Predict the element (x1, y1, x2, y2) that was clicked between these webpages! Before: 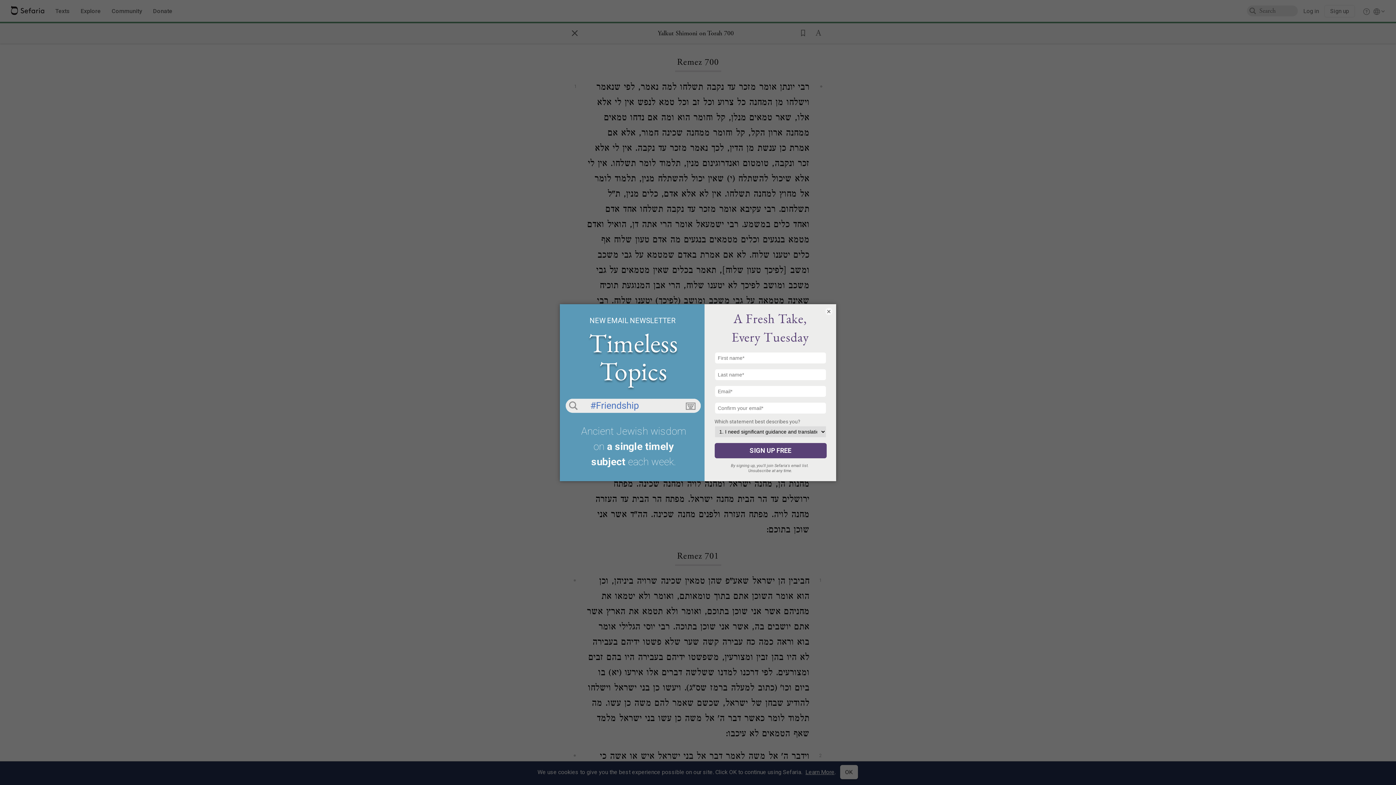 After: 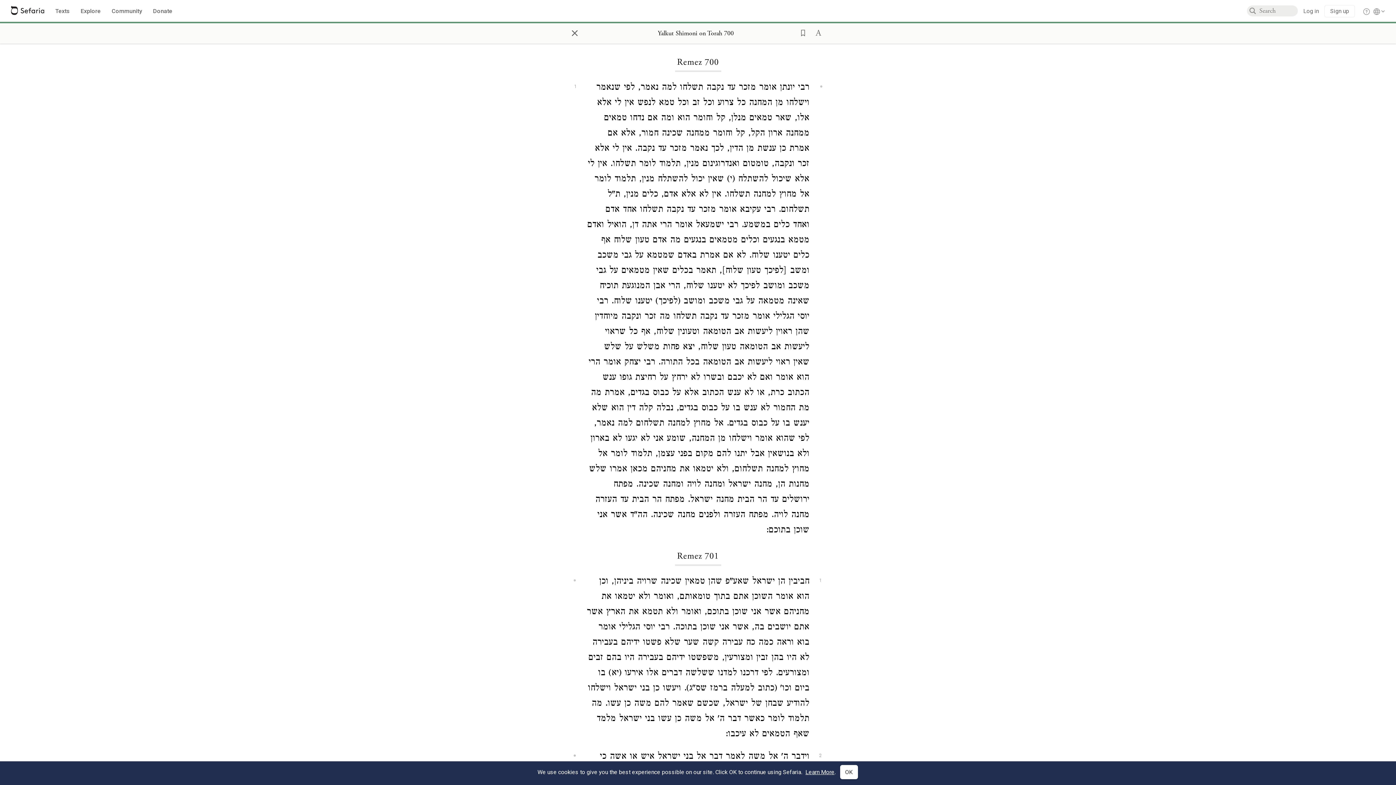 Action: bbox: (825, 307, 832, 315) label: ×